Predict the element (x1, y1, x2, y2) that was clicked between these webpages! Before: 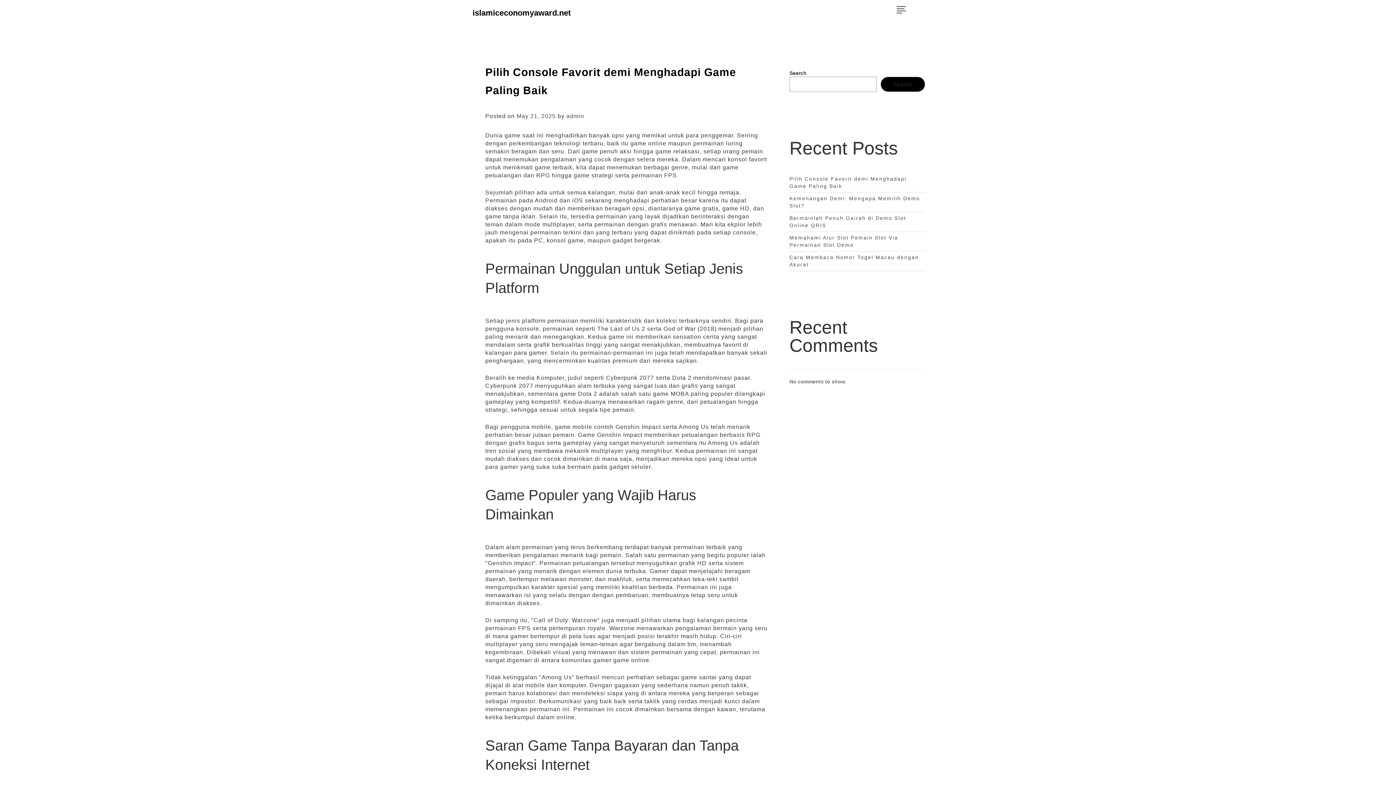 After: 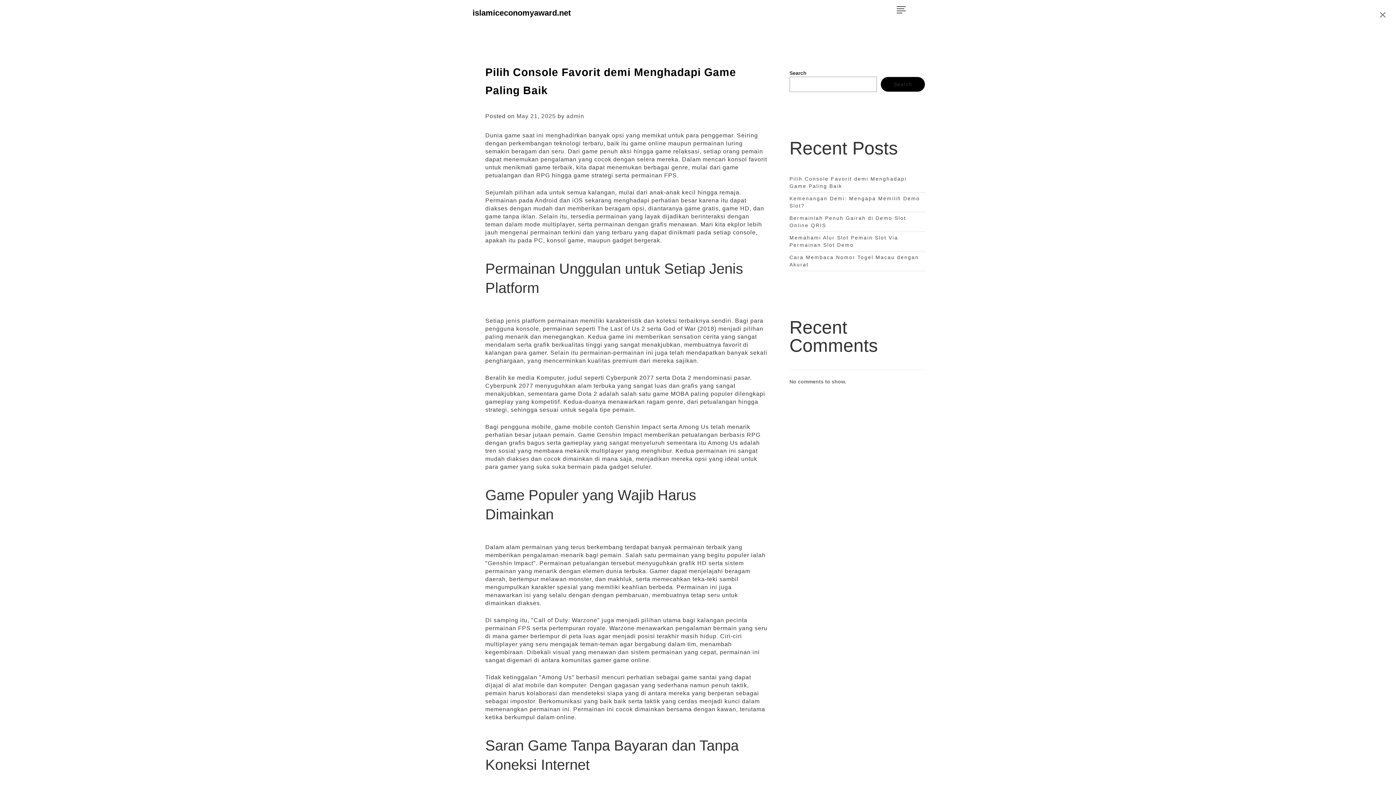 Action: bbox: (891, 9, 911, 14)